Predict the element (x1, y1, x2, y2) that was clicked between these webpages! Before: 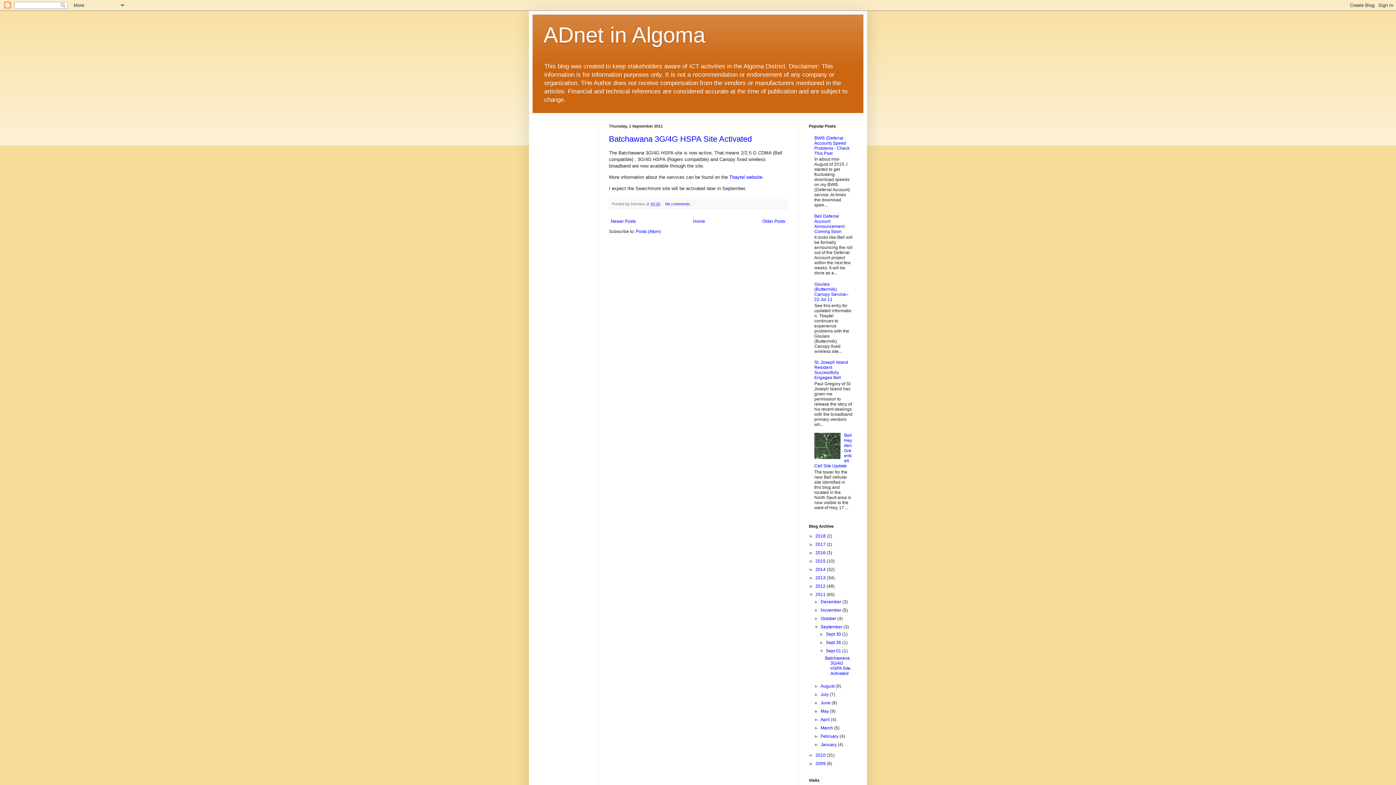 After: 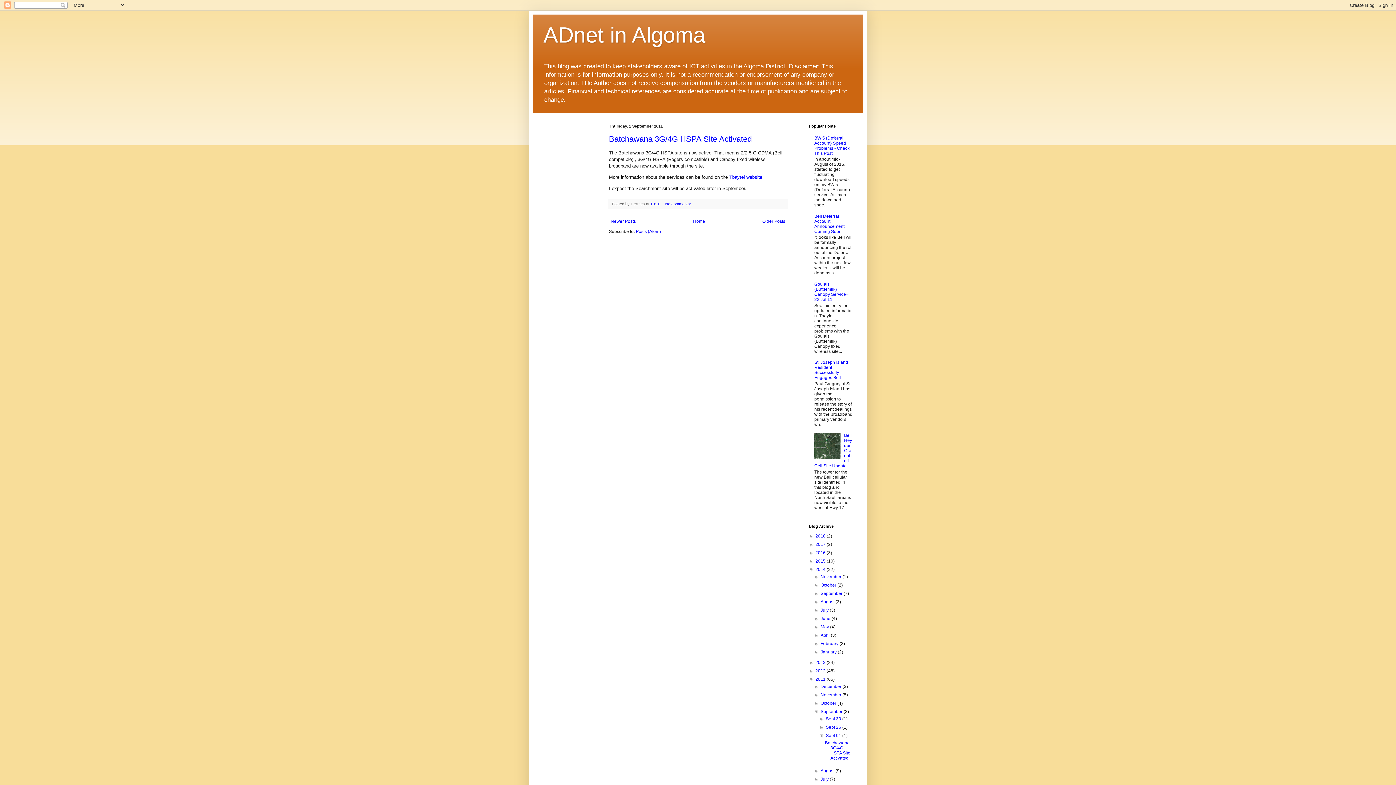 Action: bbox: (809, 567, 815, 572) label: ►  